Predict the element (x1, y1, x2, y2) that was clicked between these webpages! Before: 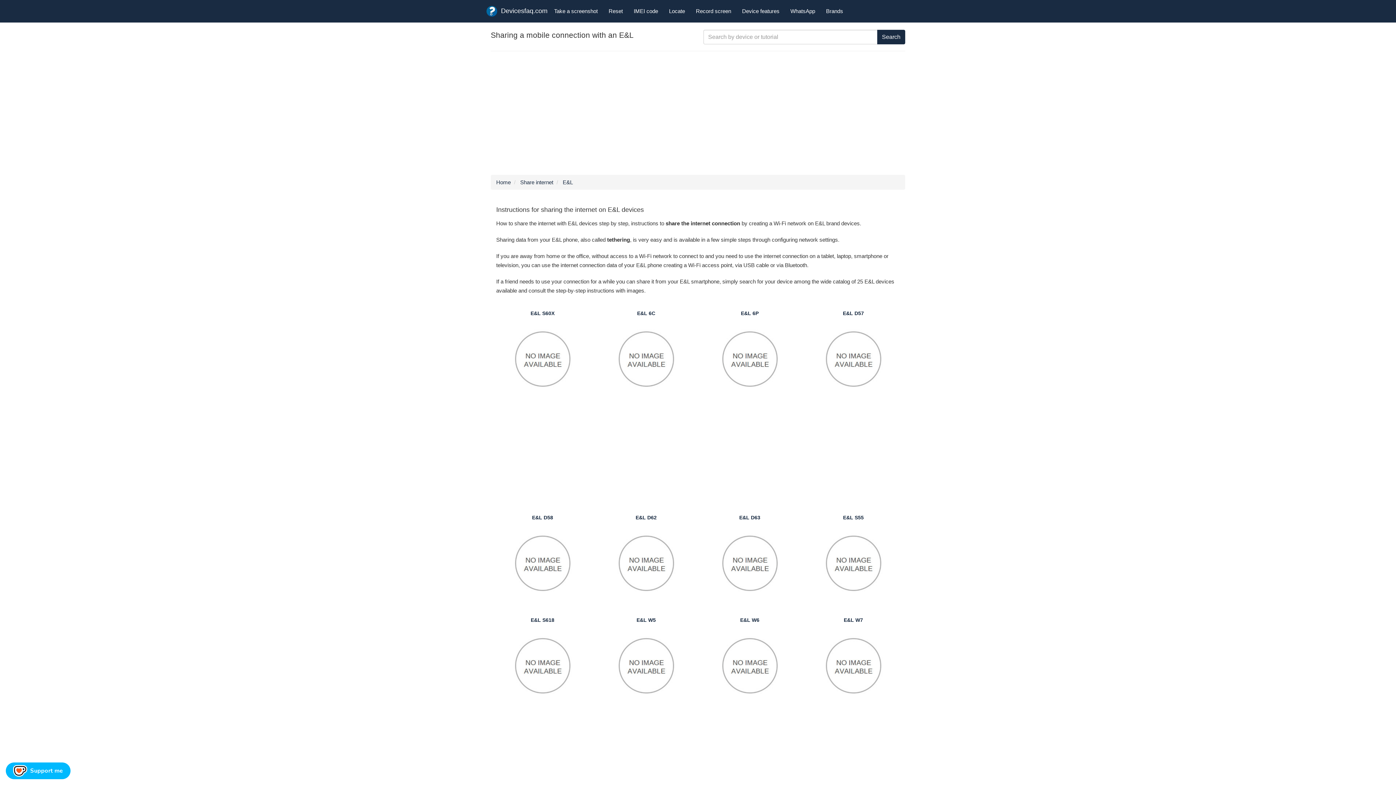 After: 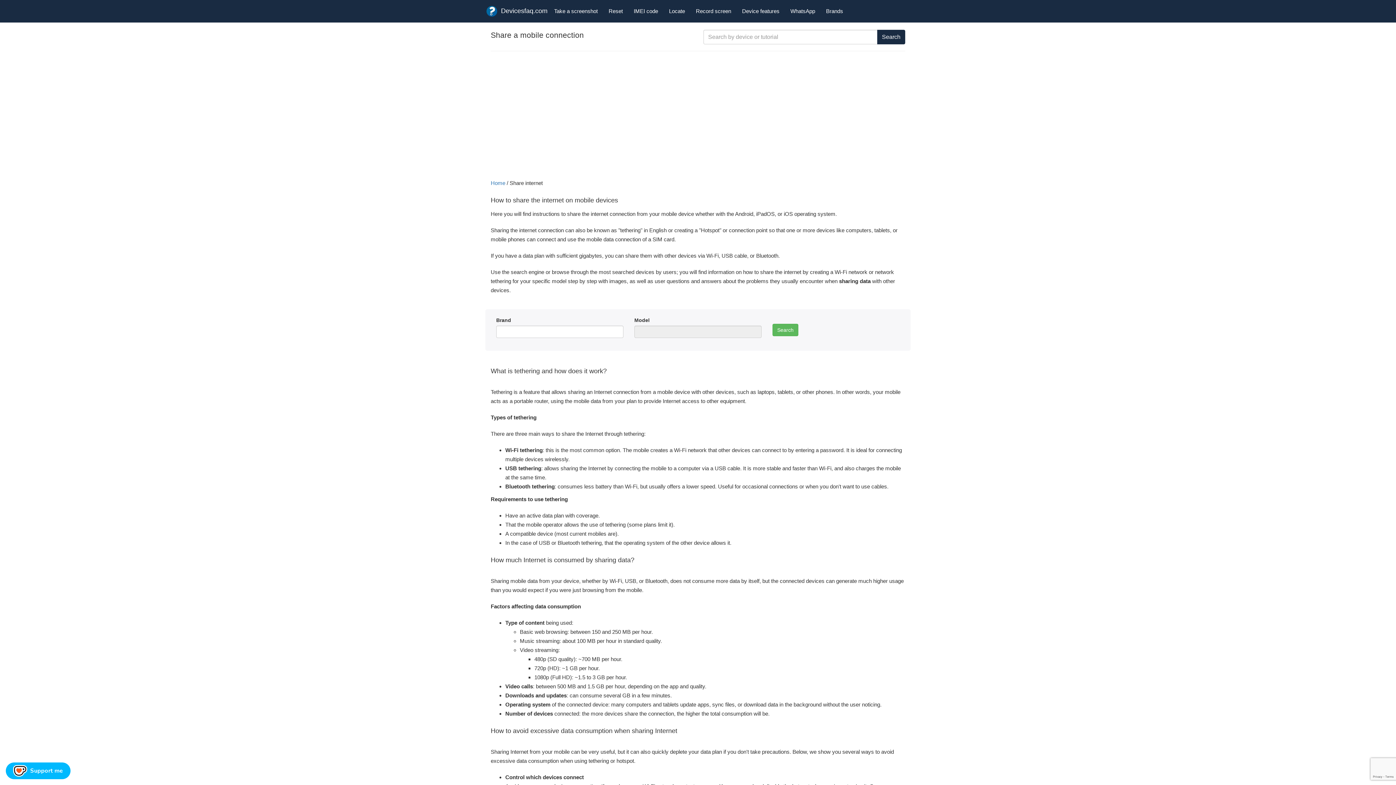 Action: label: Share internet bbox: (520, 179, 553, 185)